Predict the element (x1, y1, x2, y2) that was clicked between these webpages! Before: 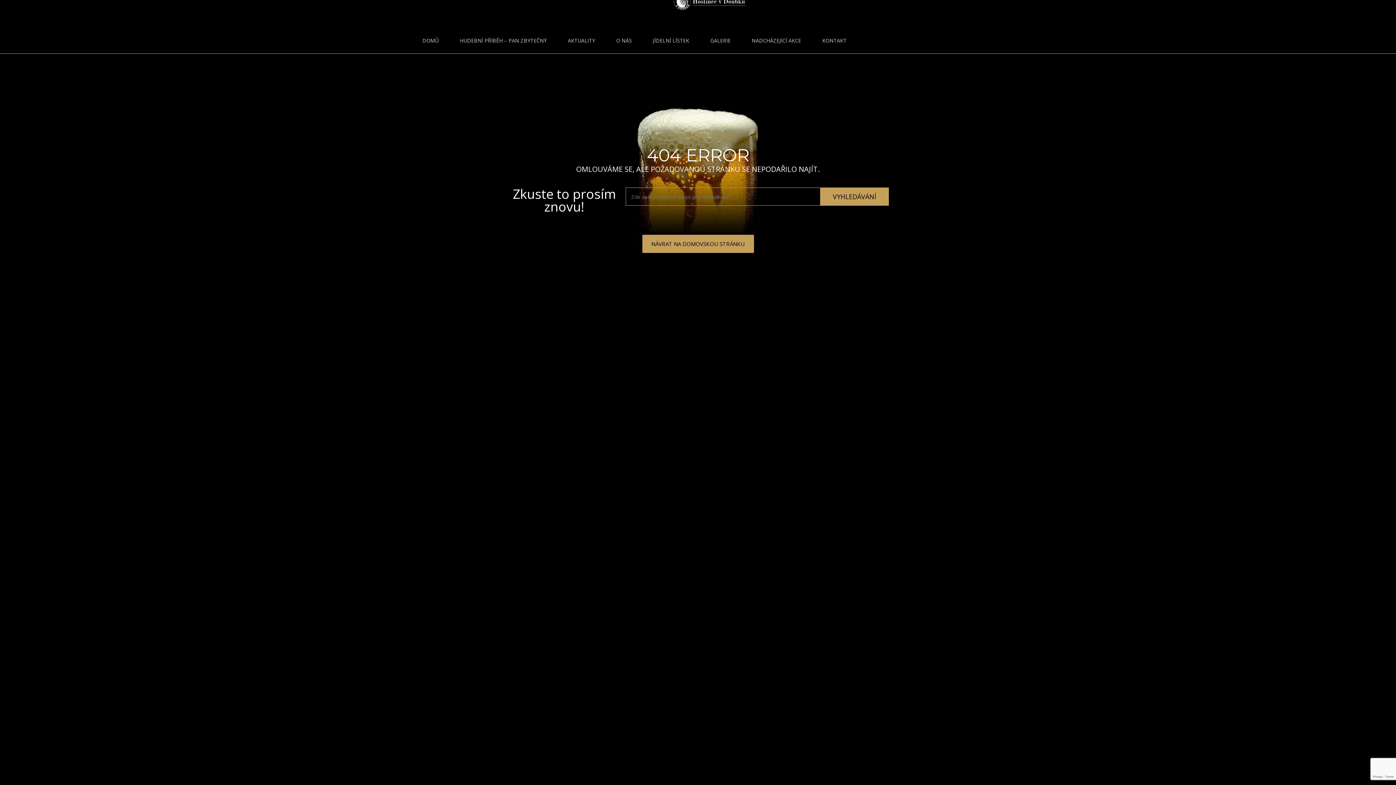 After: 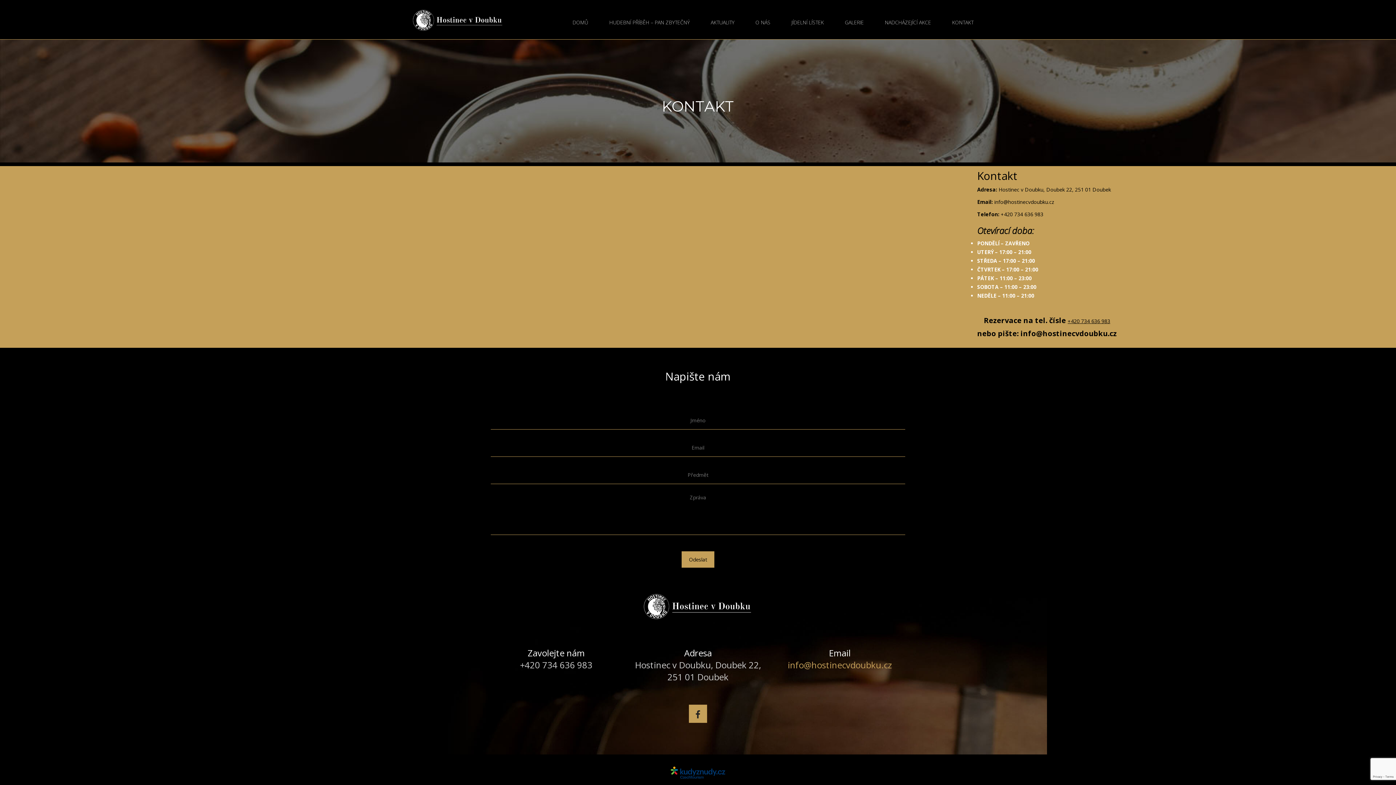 Action: label: KONTAKT bbox: (812, 38, 856, 43)